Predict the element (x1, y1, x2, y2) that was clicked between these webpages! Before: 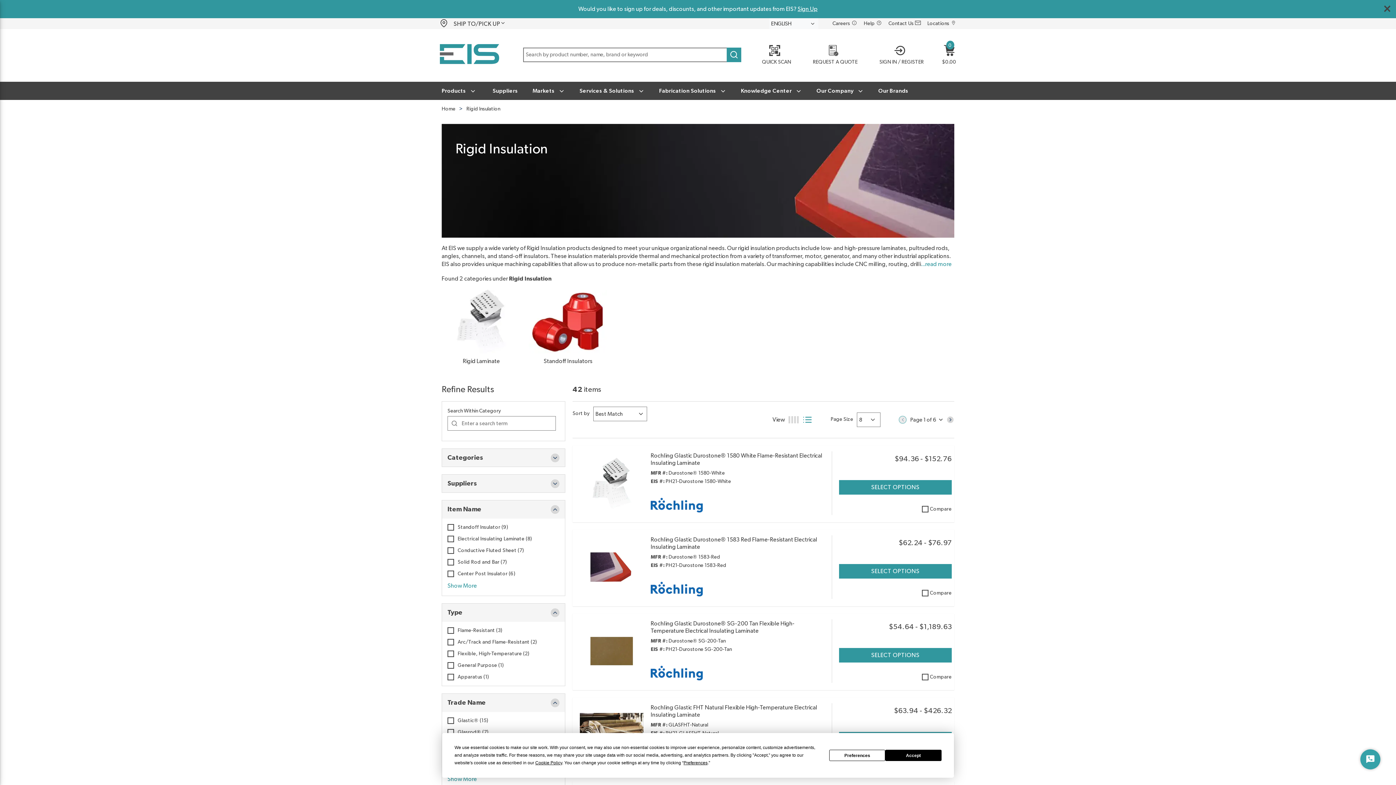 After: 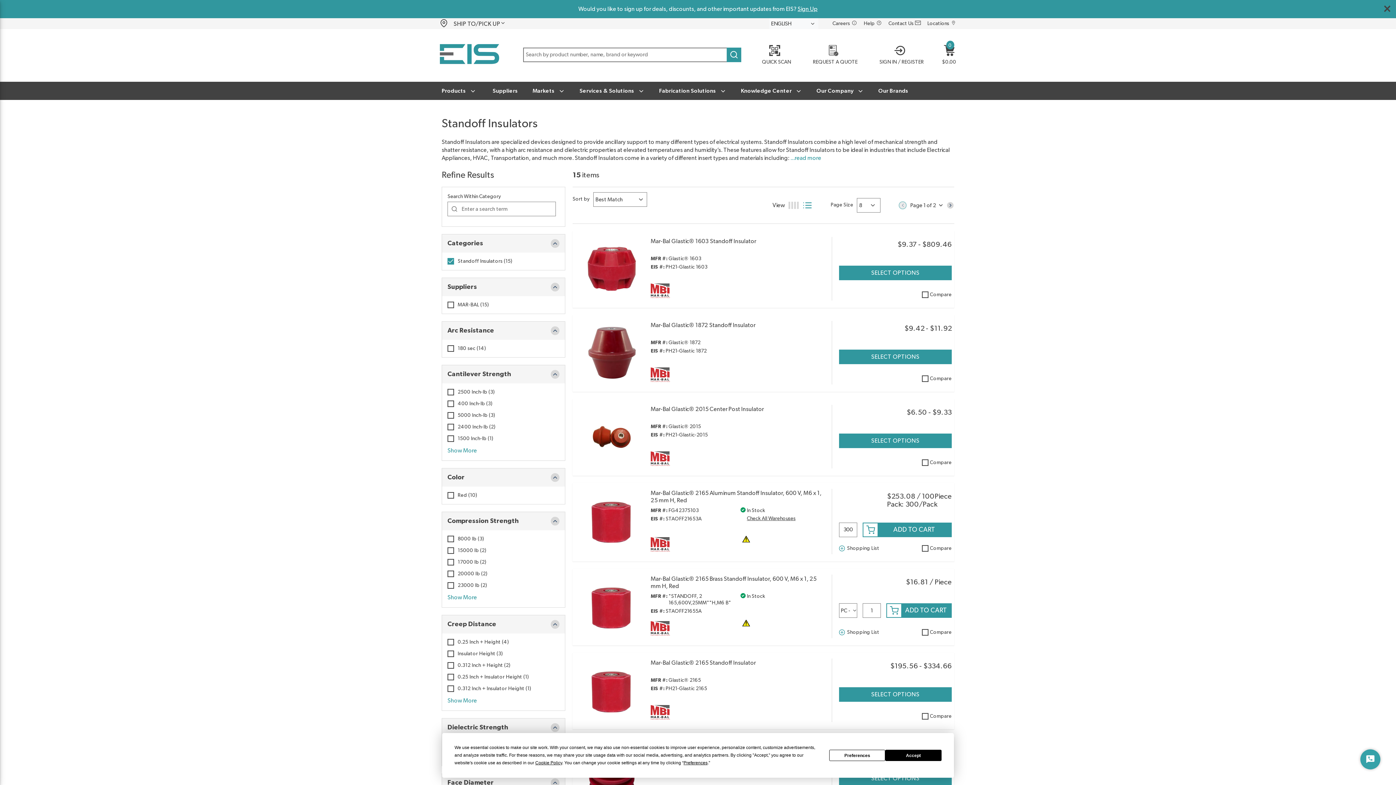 Action: label: Standoff Insulators bbox: (528, 289, 607, 365)